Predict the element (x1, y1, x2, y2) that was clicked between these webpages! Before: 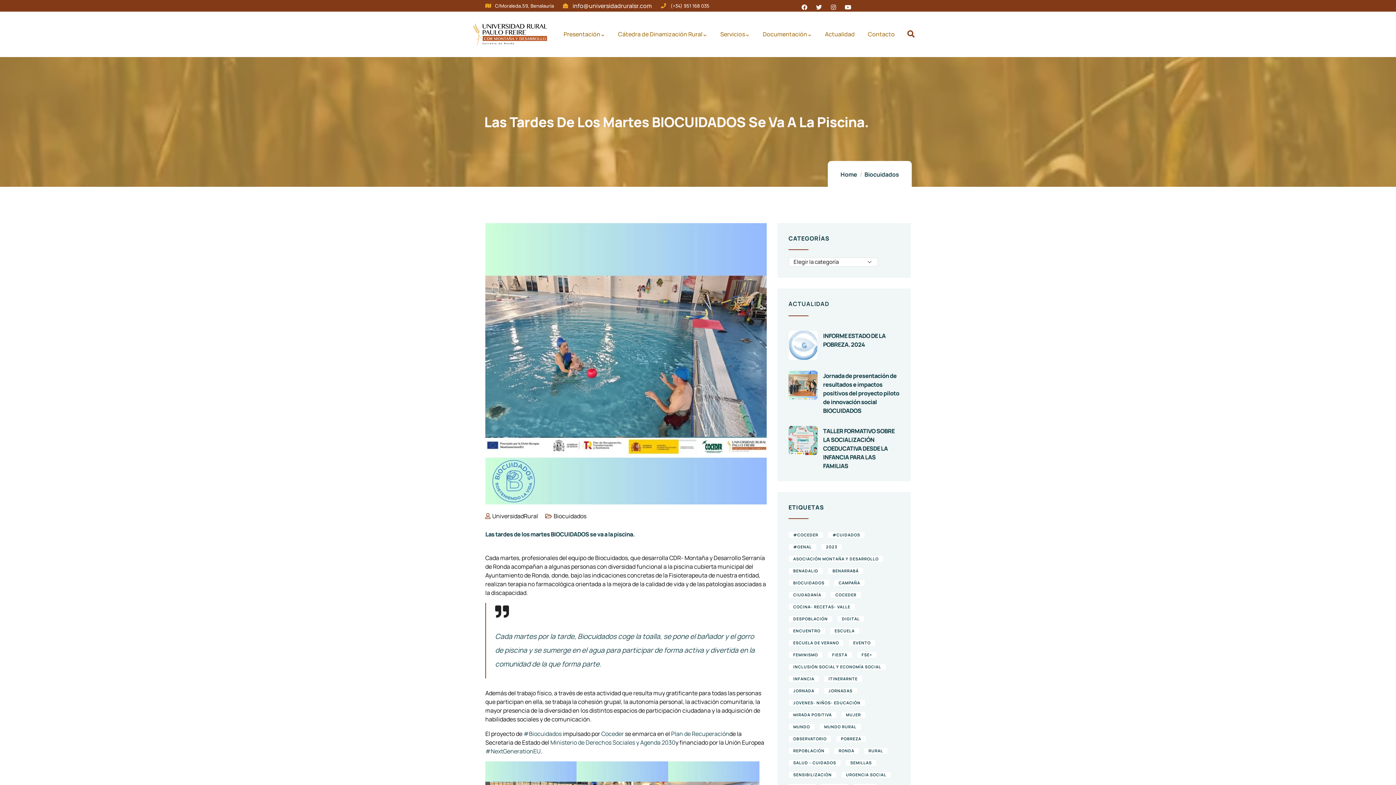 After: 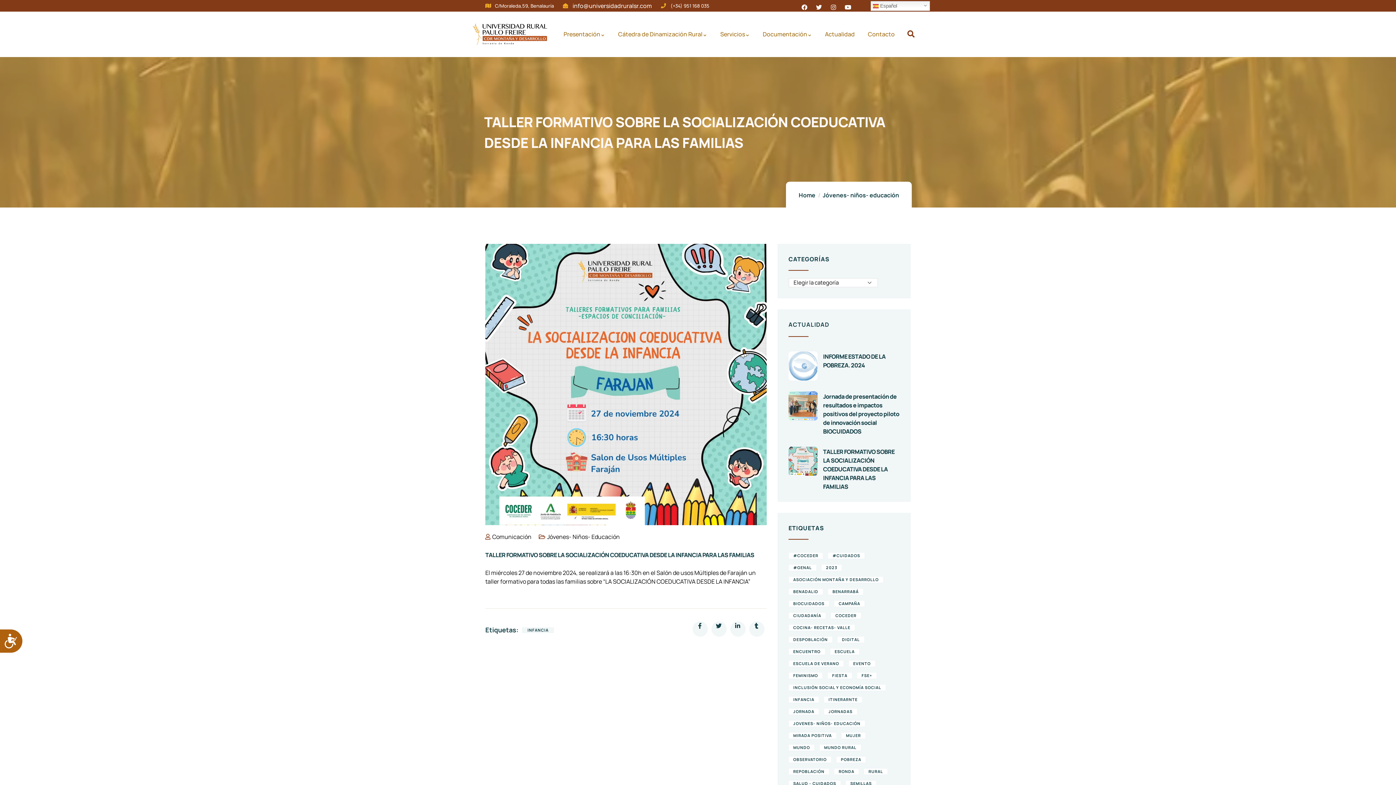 Action: bbox: (823, 427, 894, 470) label: TALLER FORMATIVO SOBRE LA SOCIALIZACIÓN COEDUCATIVA DESDE LA INFANCIA PARA LAS FAMILIAS